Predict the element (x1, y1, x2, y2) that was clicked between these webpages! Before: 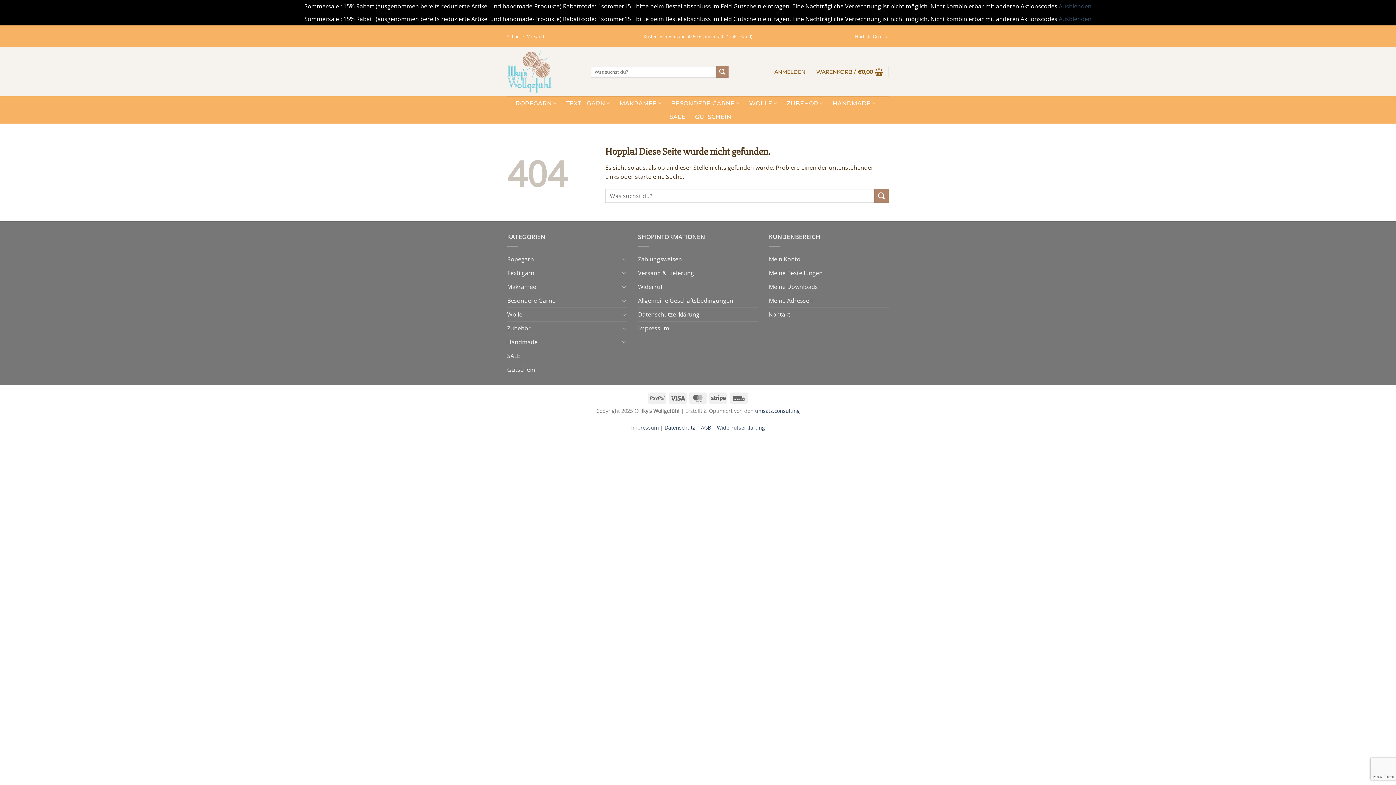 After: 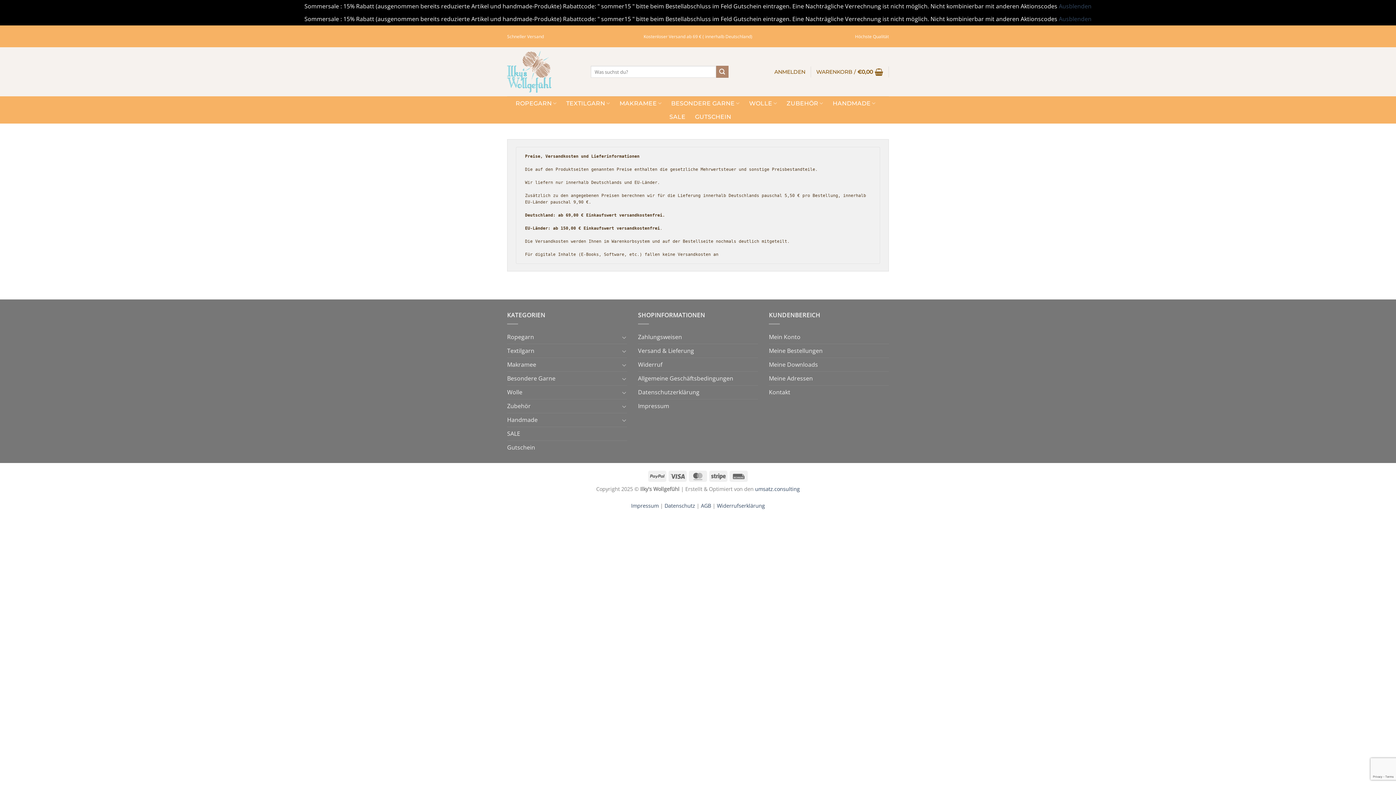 Action: bbox: (638, 266, 694, 279) label: Versand & Lieferung